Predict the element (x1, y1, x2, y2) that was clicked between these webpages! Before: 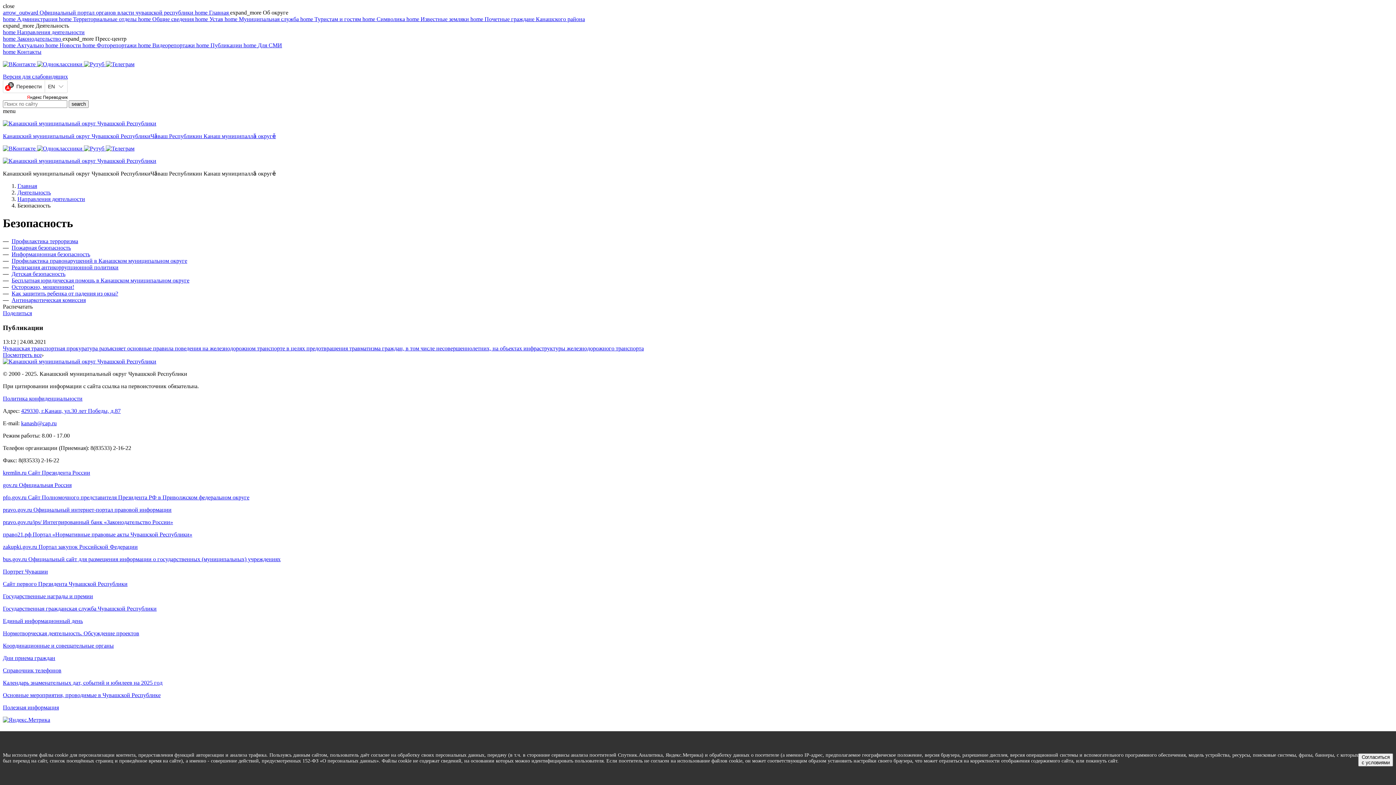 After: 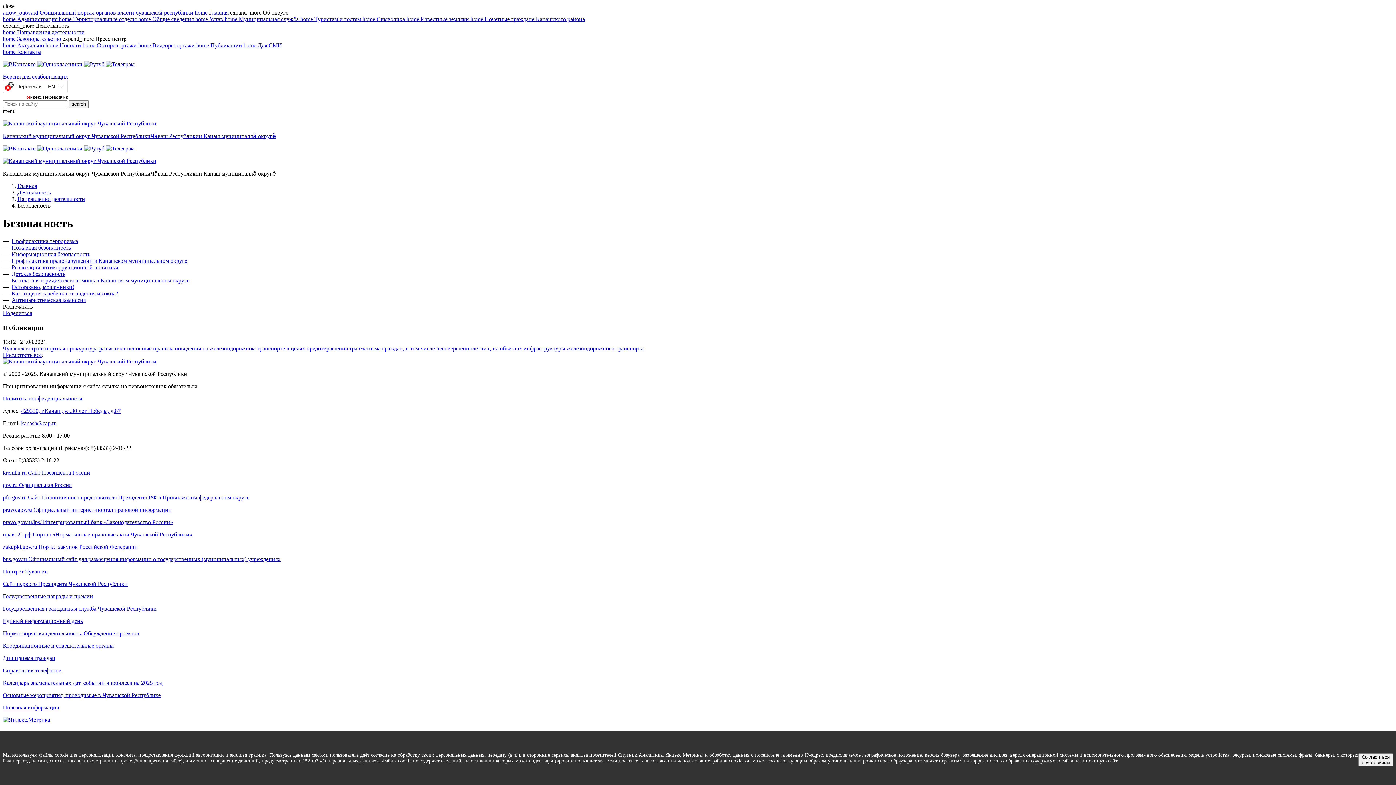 Action: label: Координационные и совещательные органы bbox: (2, 642, 1393, 649)